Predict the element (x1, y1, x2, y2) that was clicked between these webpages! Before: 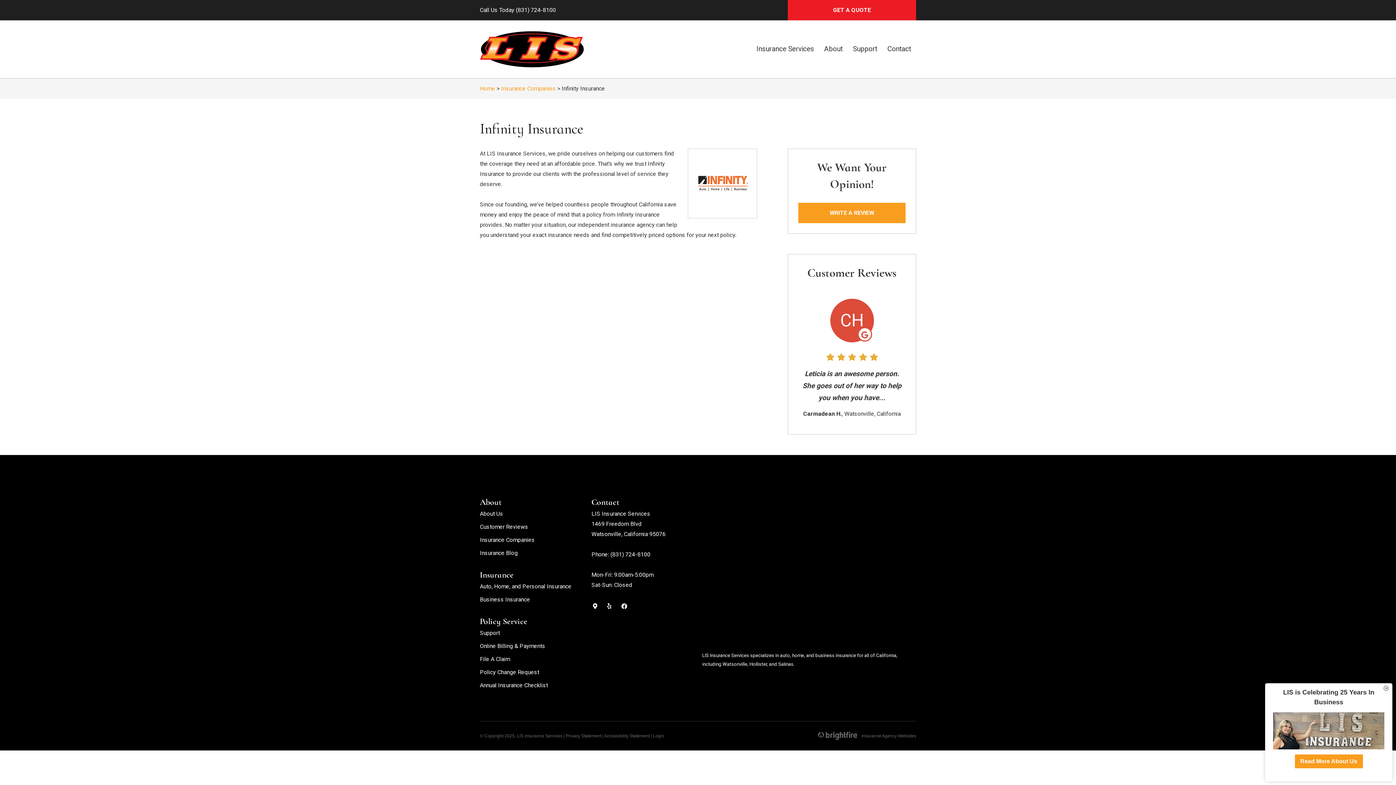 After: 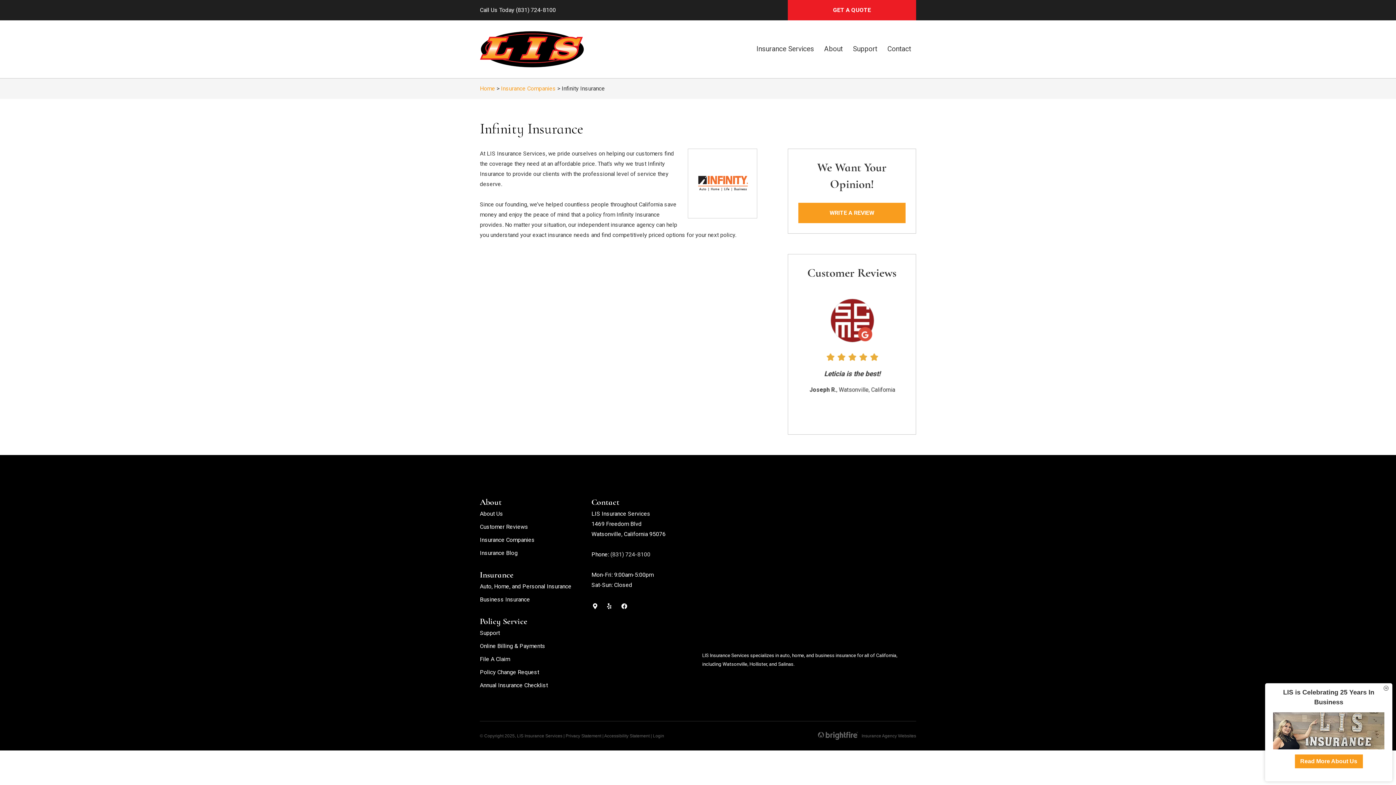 Action: bbox: (610, 551, 650, 558) label: (831) 724-8100